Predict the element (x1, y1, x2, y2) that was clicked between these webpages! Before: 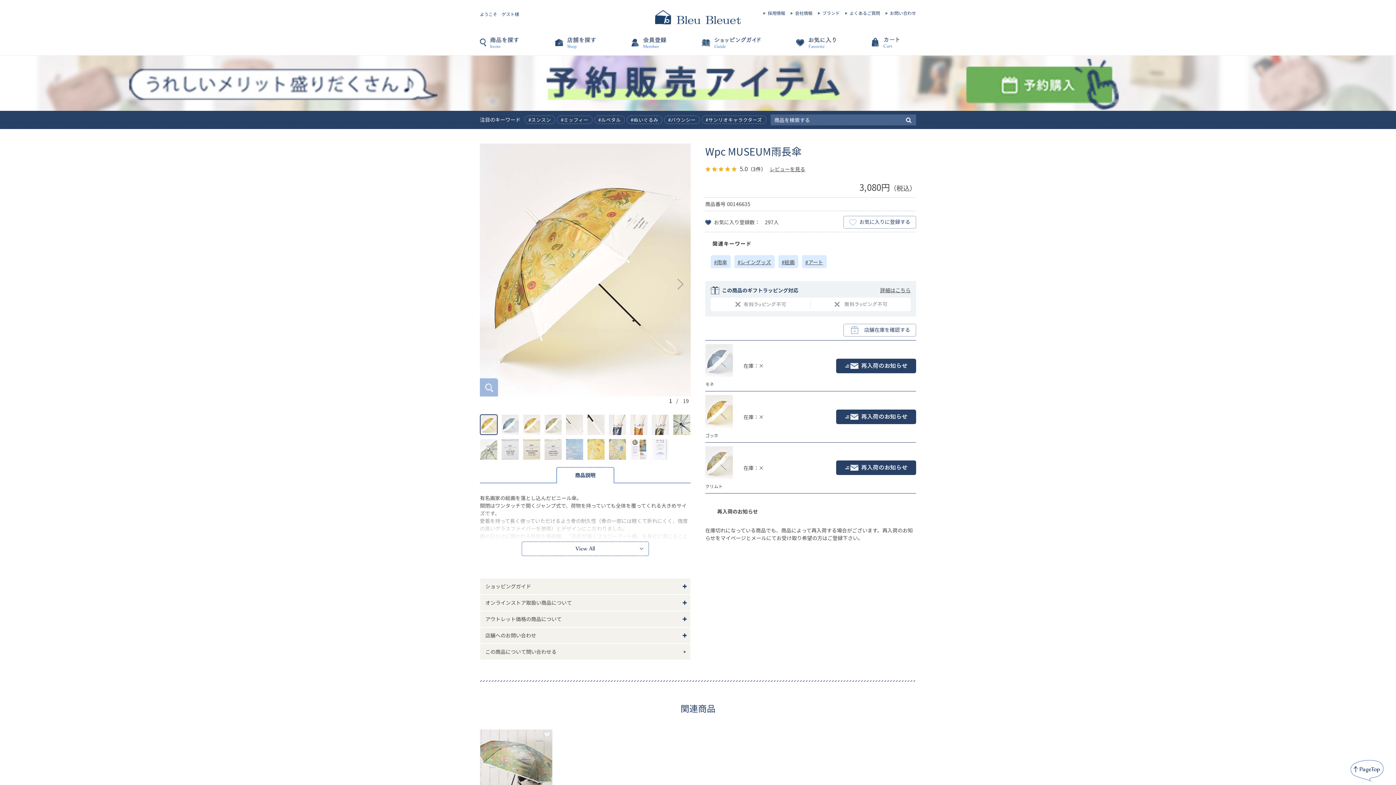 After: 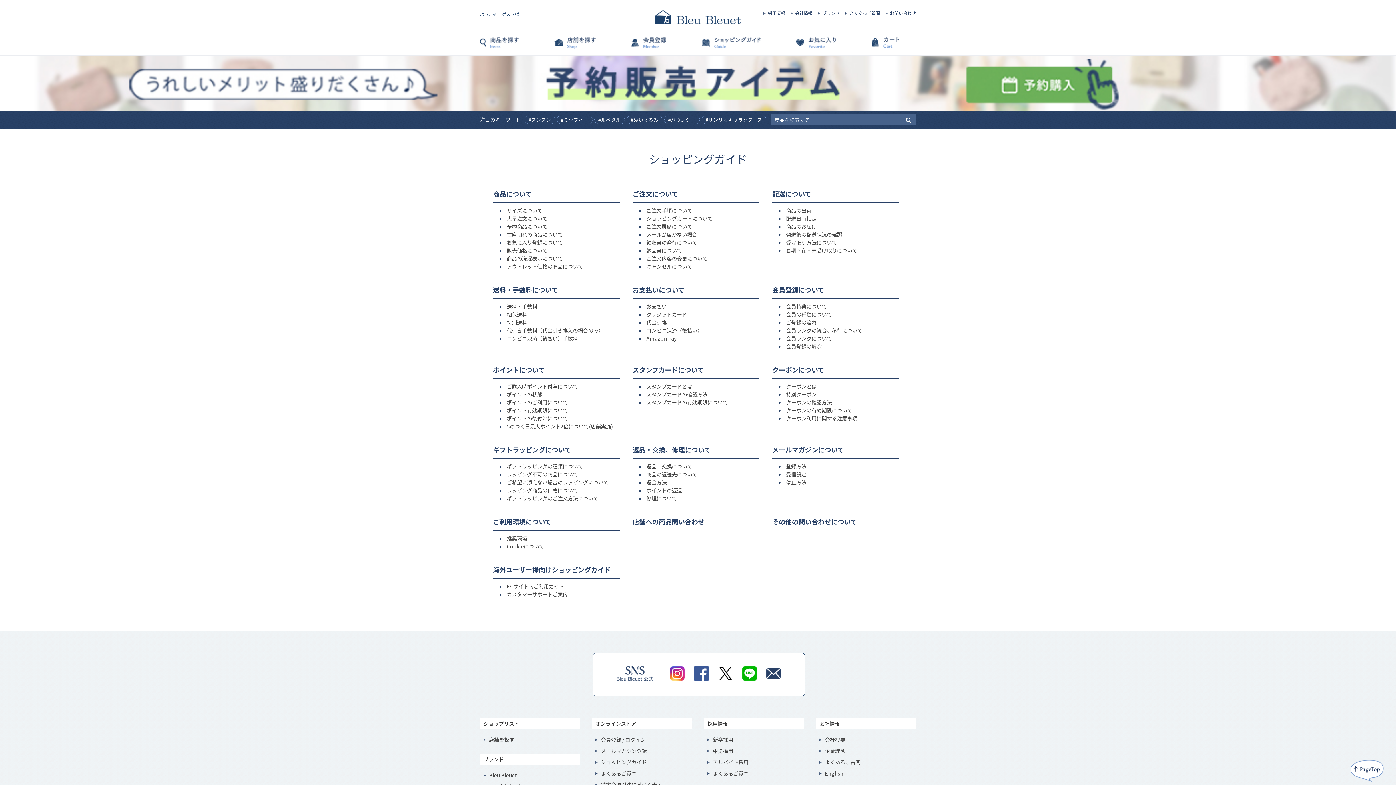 Action: bbox: (698, 37, 770, 55) label: ショッピングガイド